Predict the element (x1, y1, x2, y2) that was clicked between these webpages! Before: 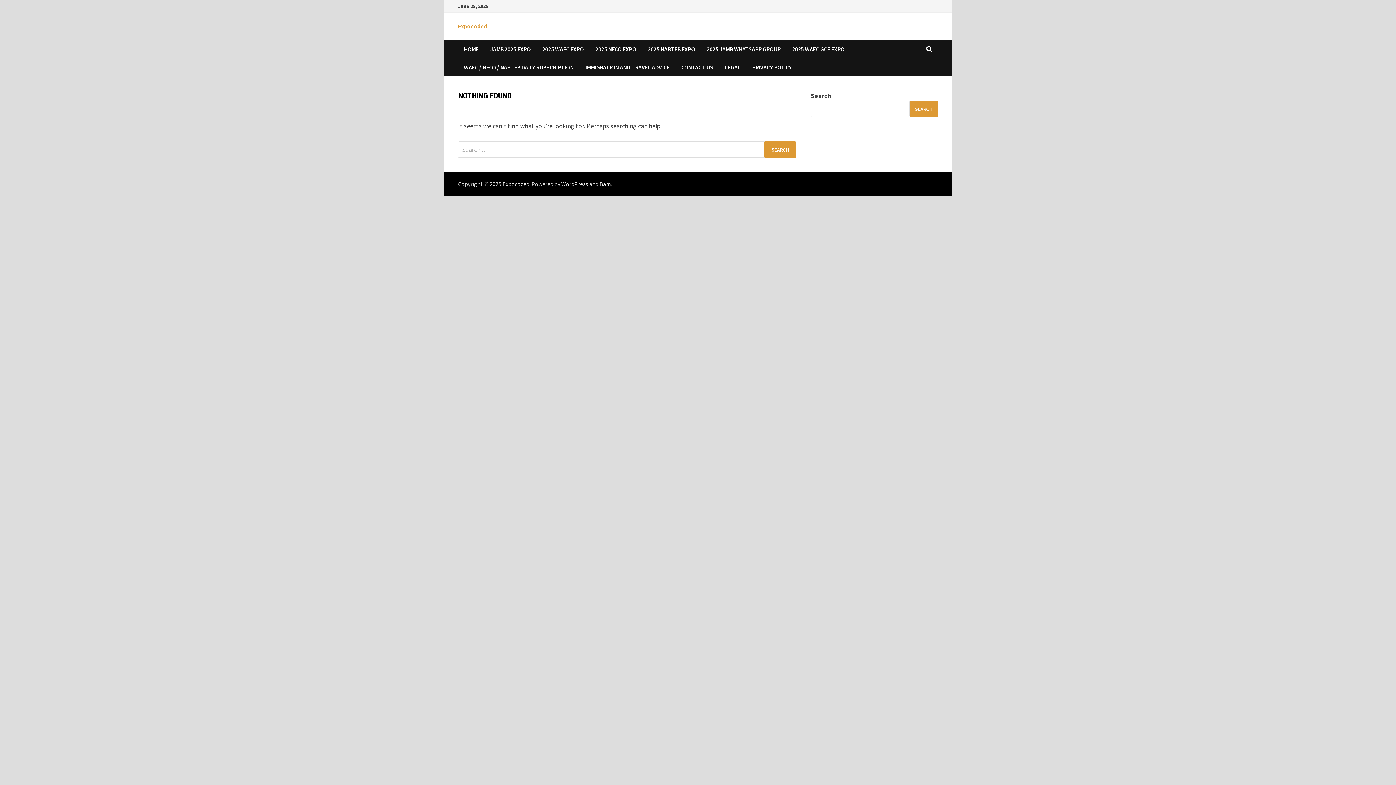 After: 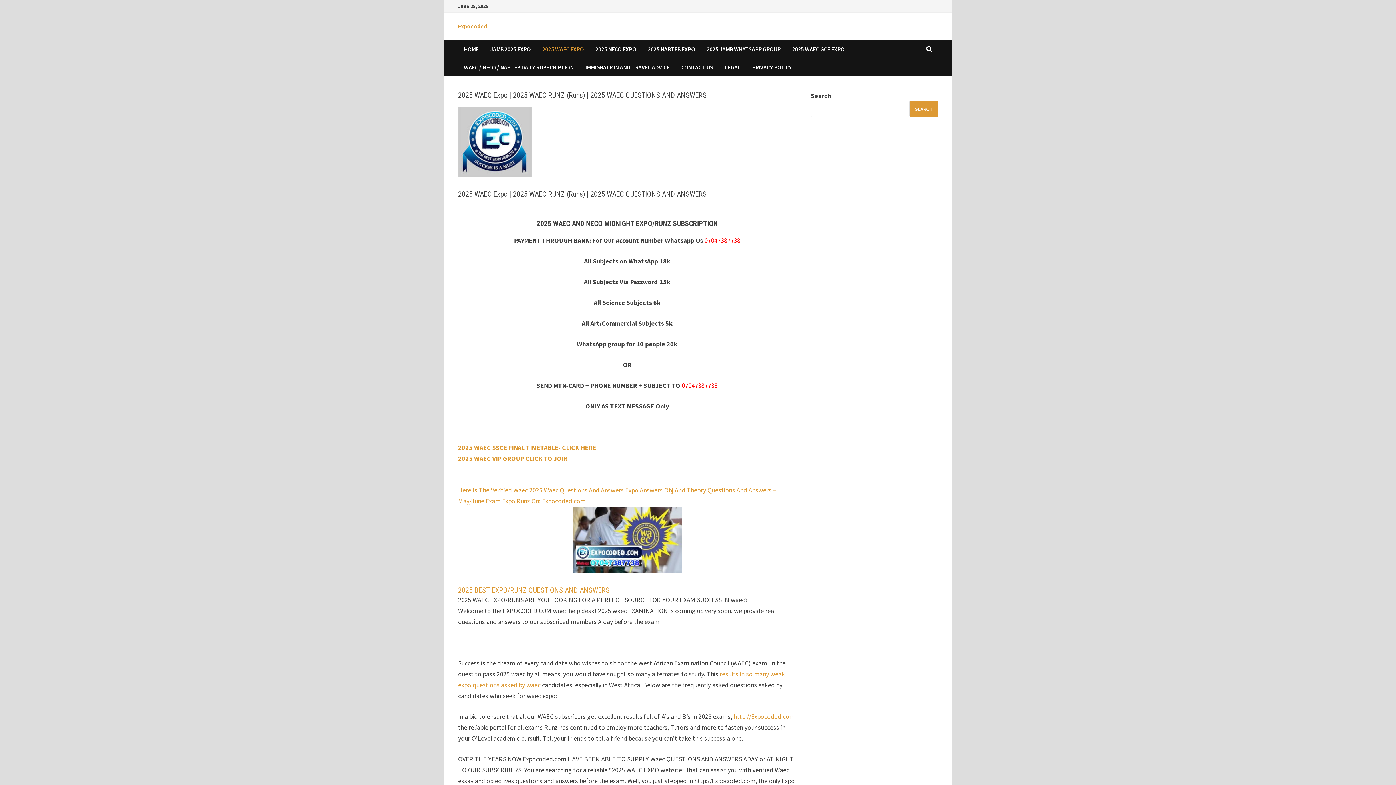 Action: bbox: (536, 40, 589, 58) label: 2025 WAEC EXPO